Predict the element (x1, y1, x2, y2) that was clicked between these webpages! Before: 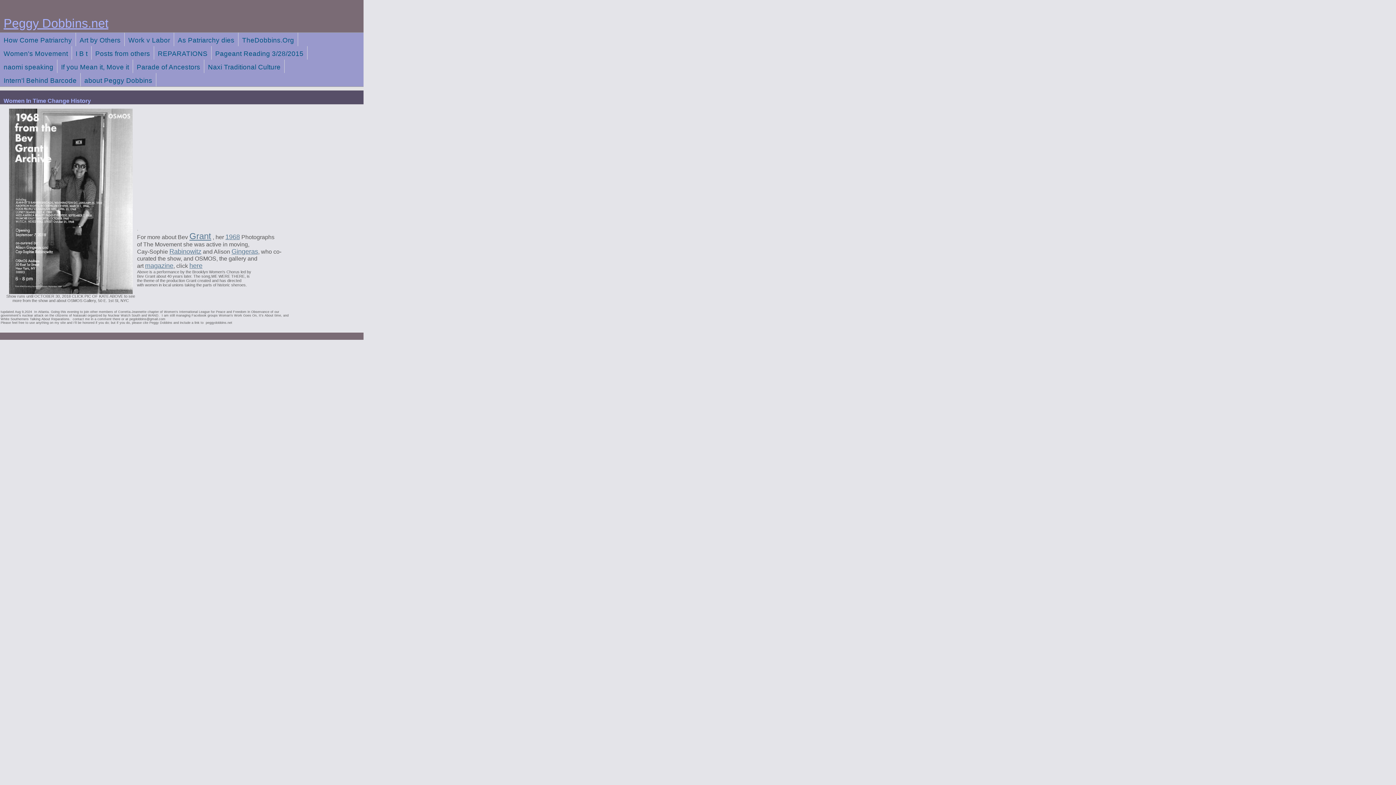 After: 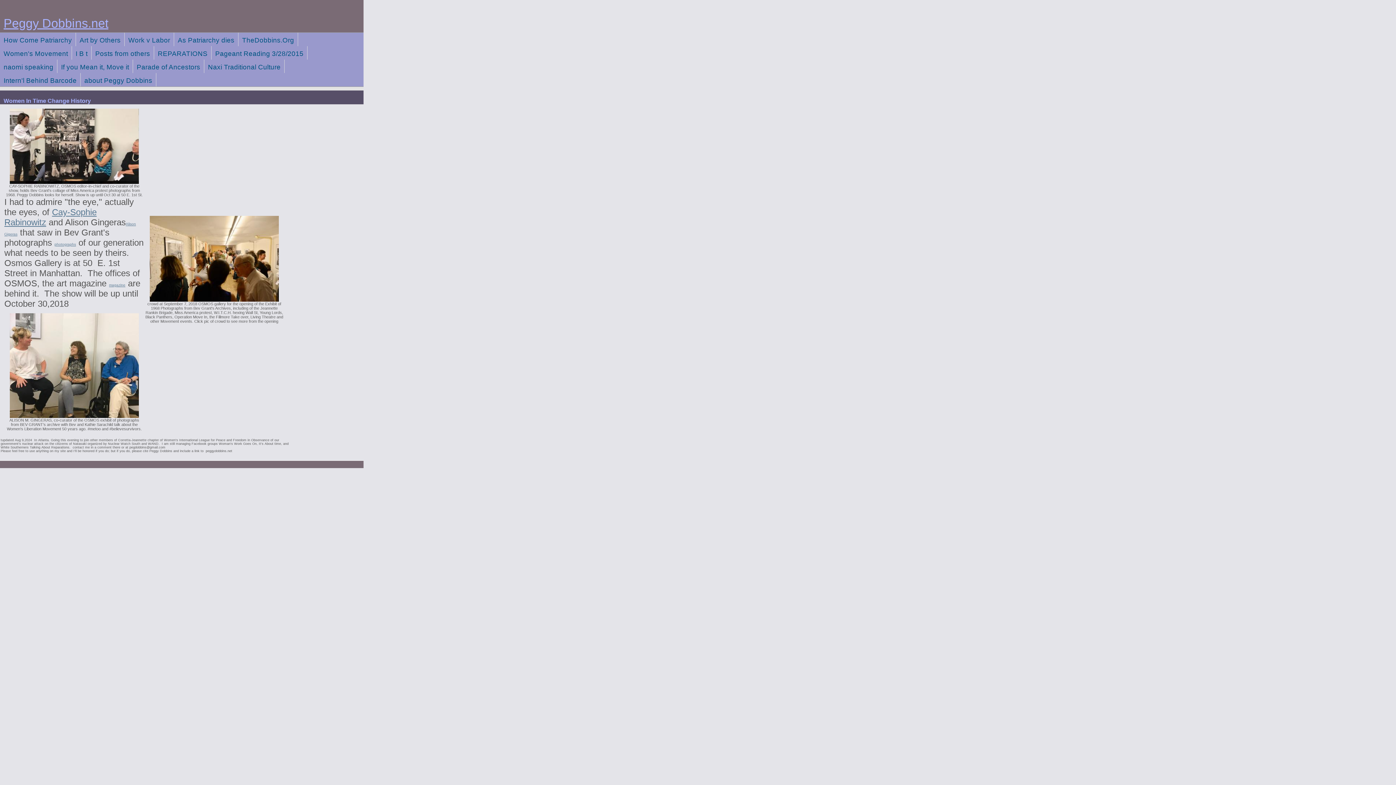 Action: bbox: (8, 290, 132, 294)